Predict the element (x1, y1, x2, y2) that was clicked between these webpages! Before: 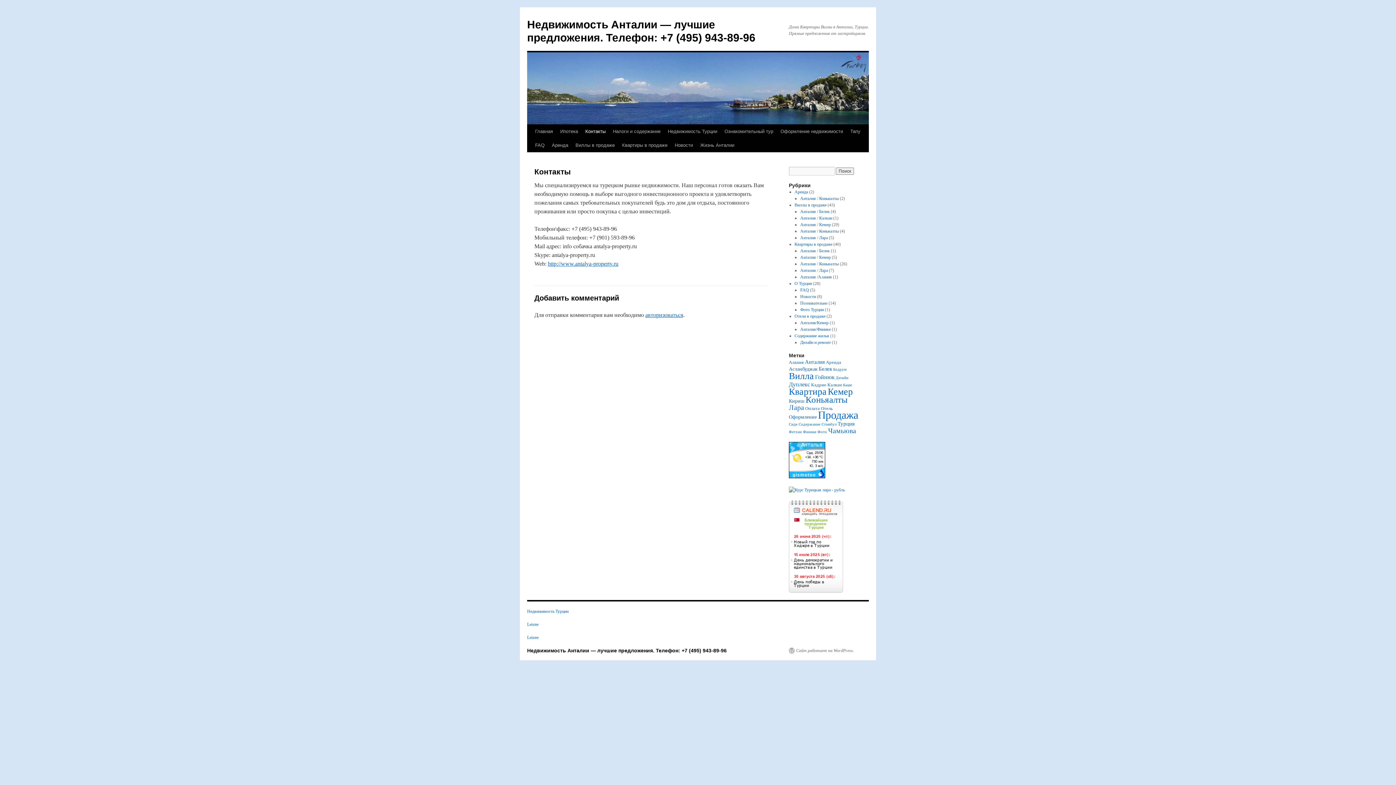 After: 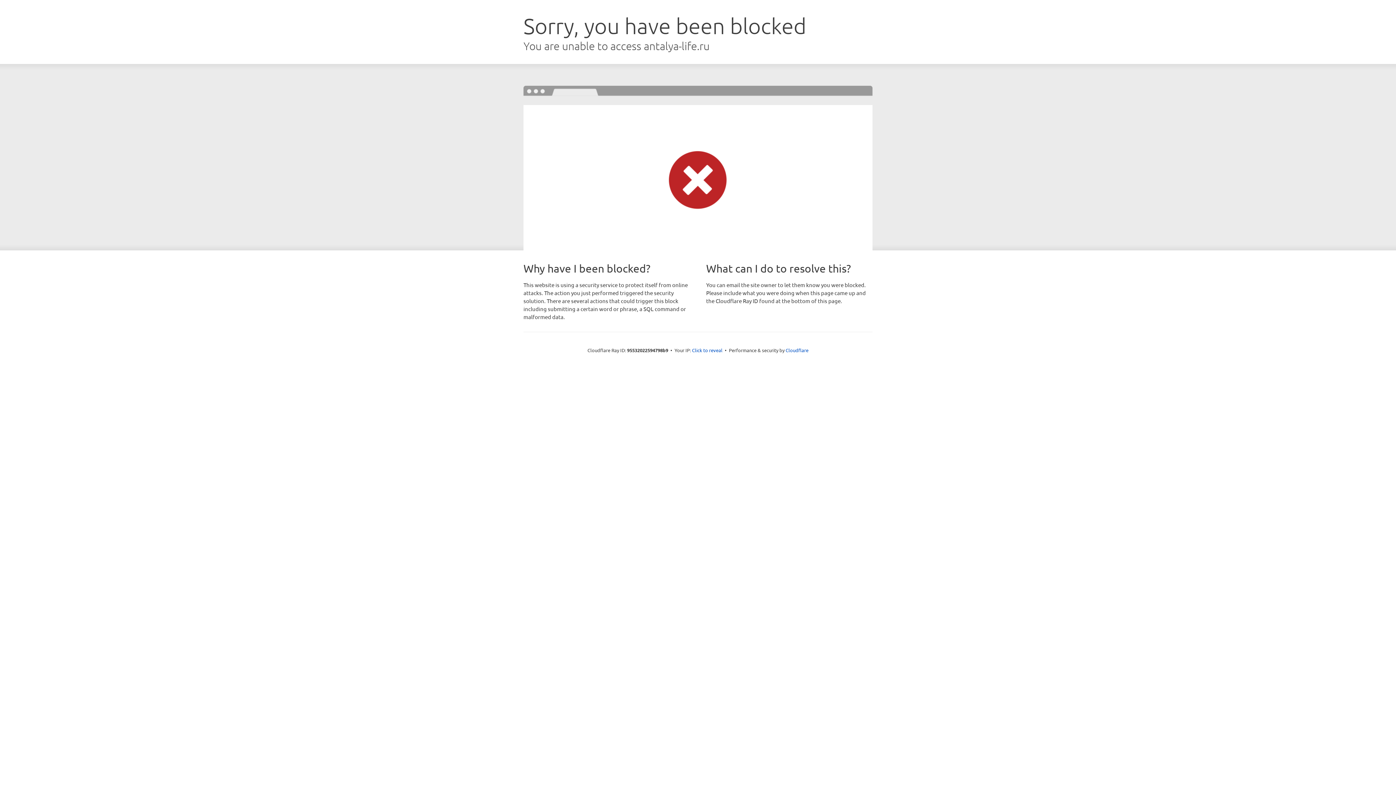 Action: bbox: (696, 138, 738, 152) label: Жизнь Анталии